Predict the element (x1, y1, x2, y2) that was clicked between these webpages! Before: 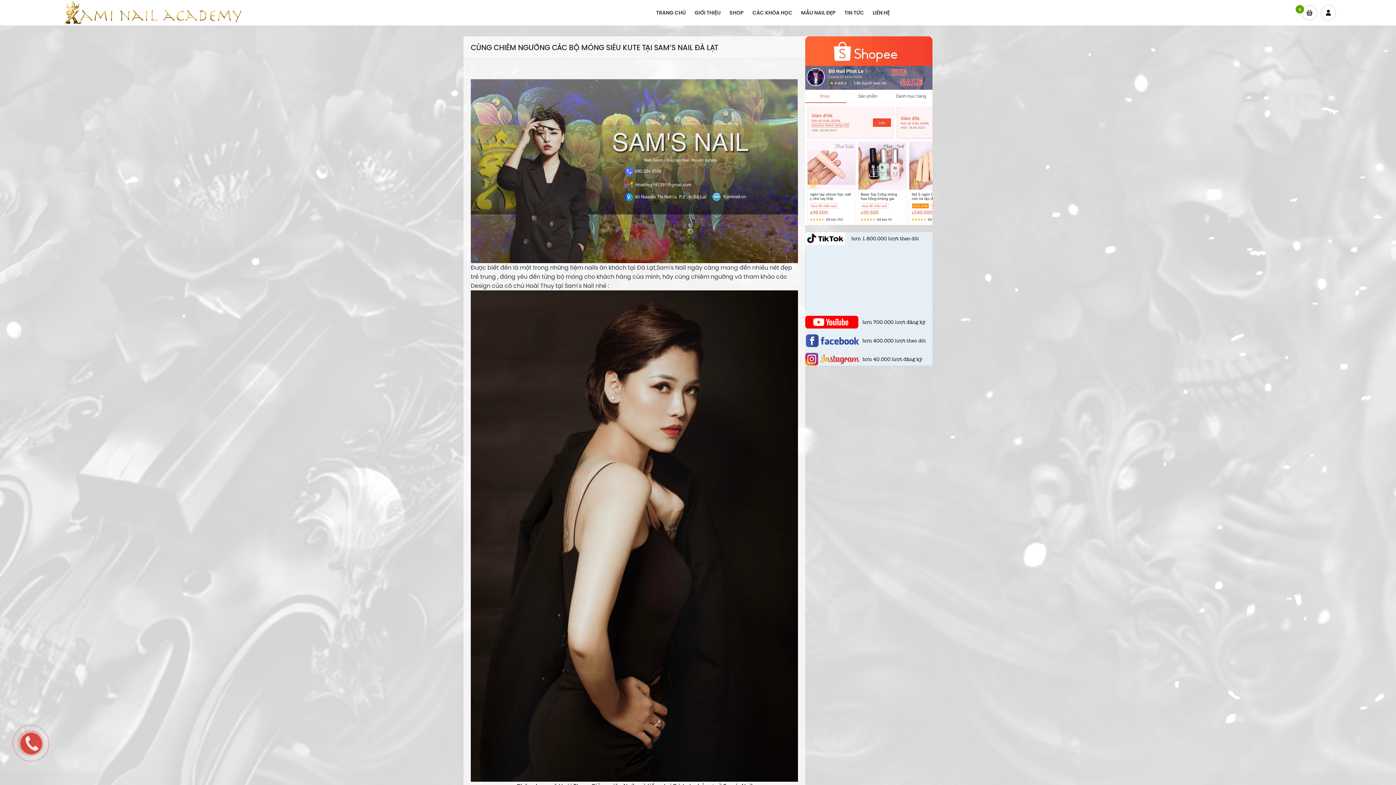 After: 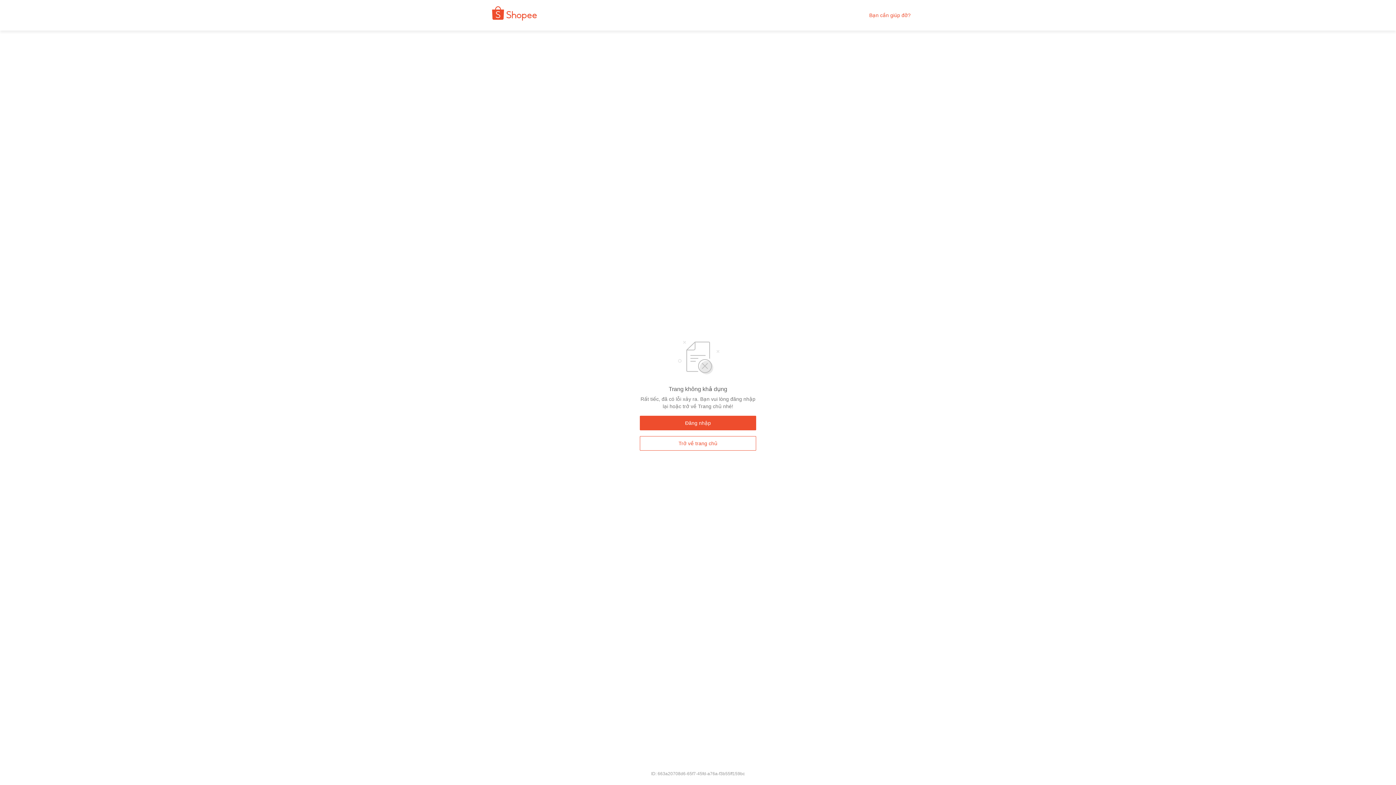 Action: bbox: (805, 36, 932, 225)